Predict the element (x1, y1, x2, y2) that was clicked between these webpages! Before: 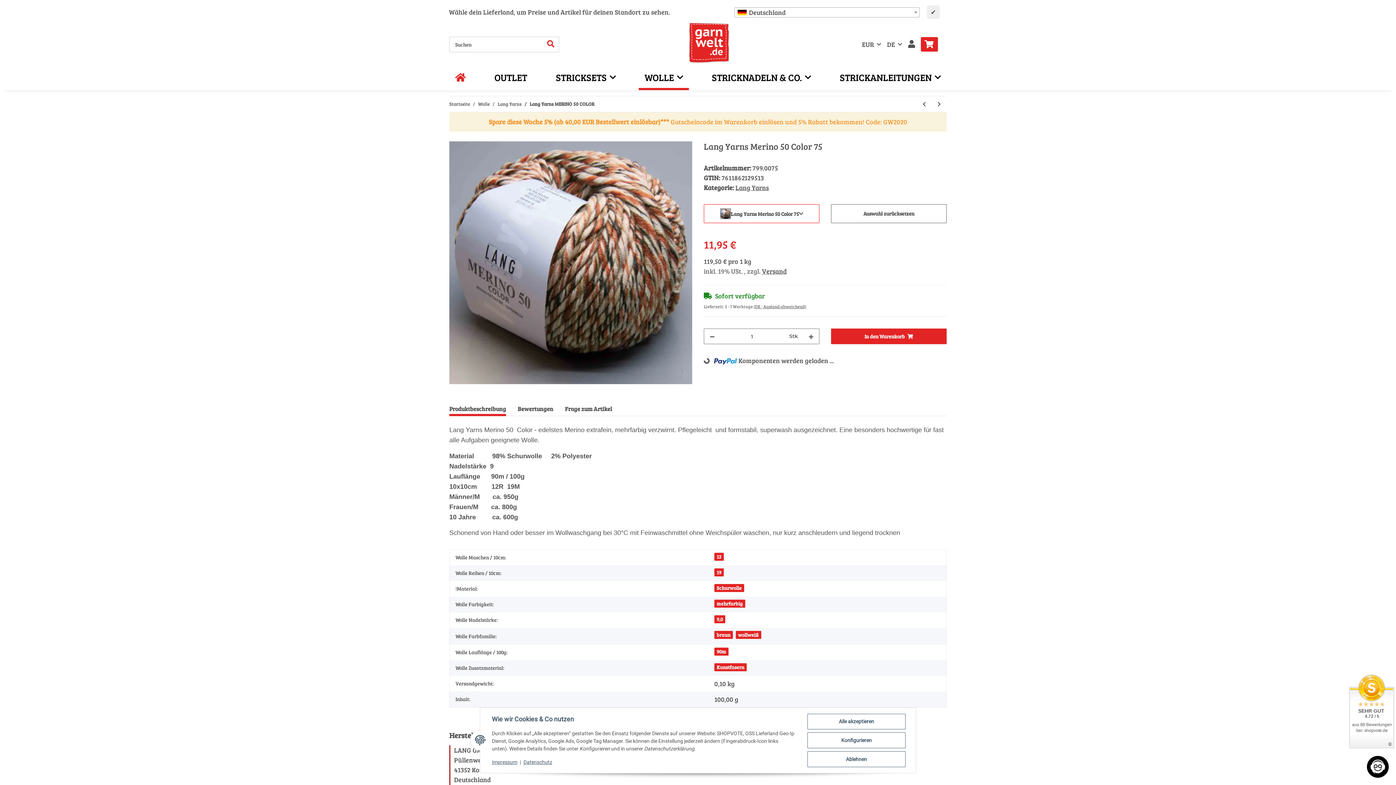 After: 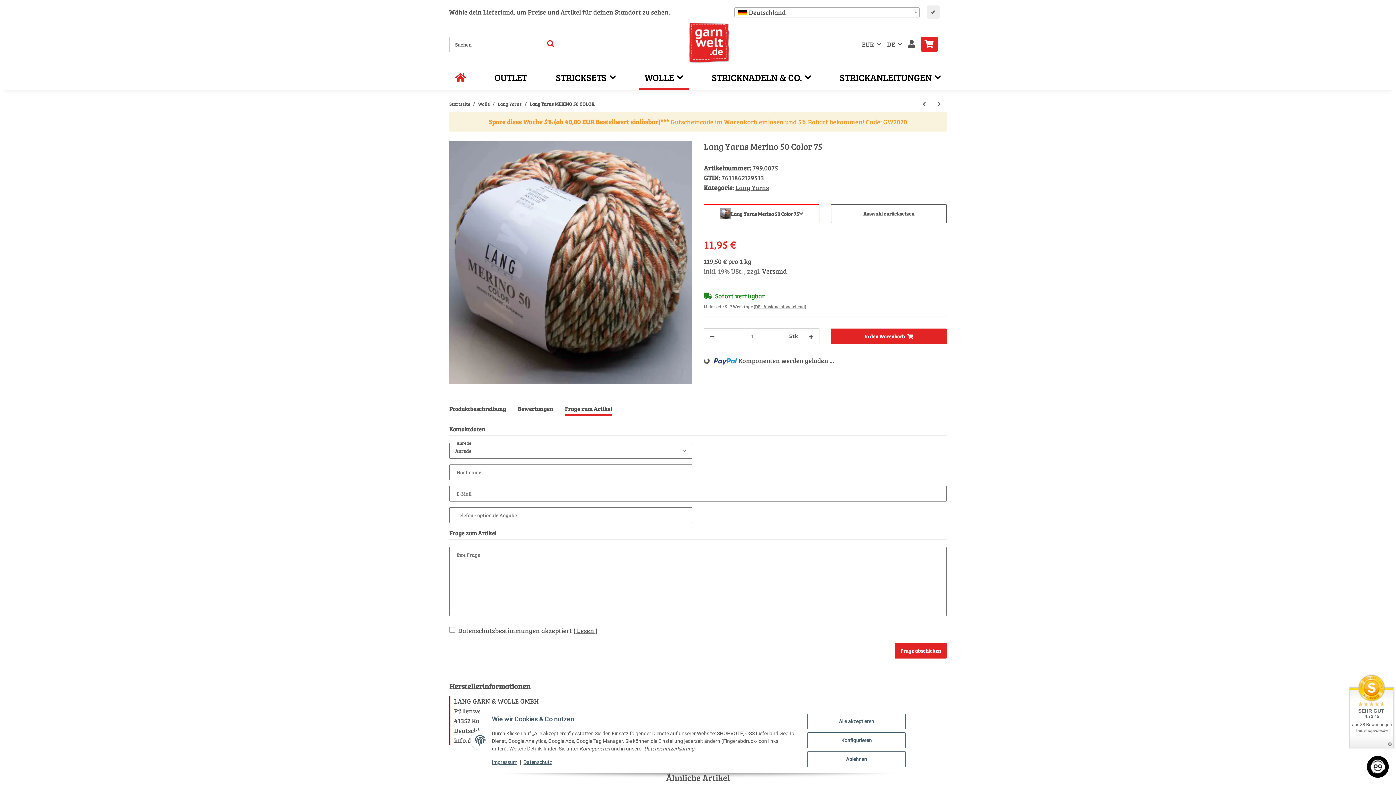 Action: bbox: (565, 401, 612, 416) label: Frage zum Artikel